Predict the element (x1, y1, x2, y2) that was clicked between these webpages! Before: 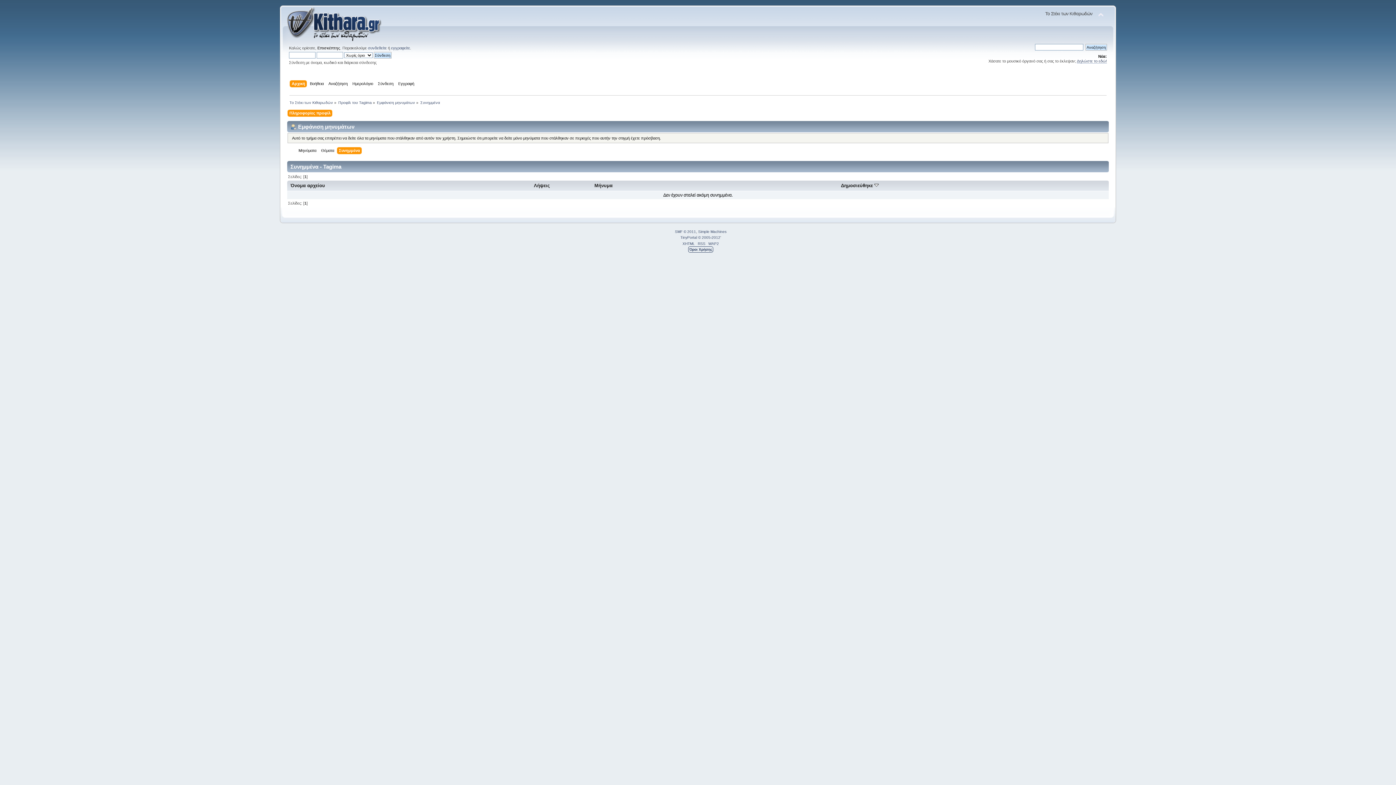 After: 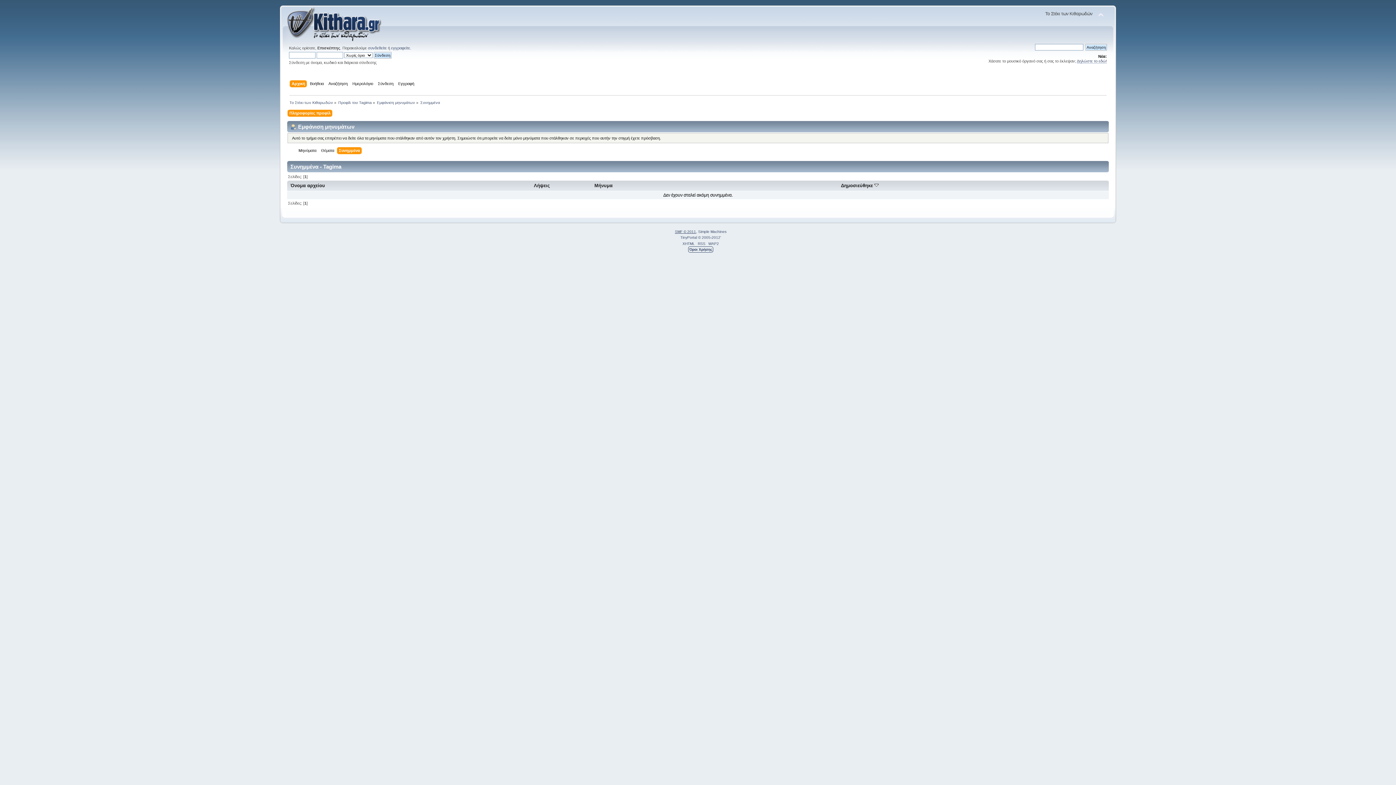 Action: label: SMF © 2011 bbox: (675, 229, 696, 233)